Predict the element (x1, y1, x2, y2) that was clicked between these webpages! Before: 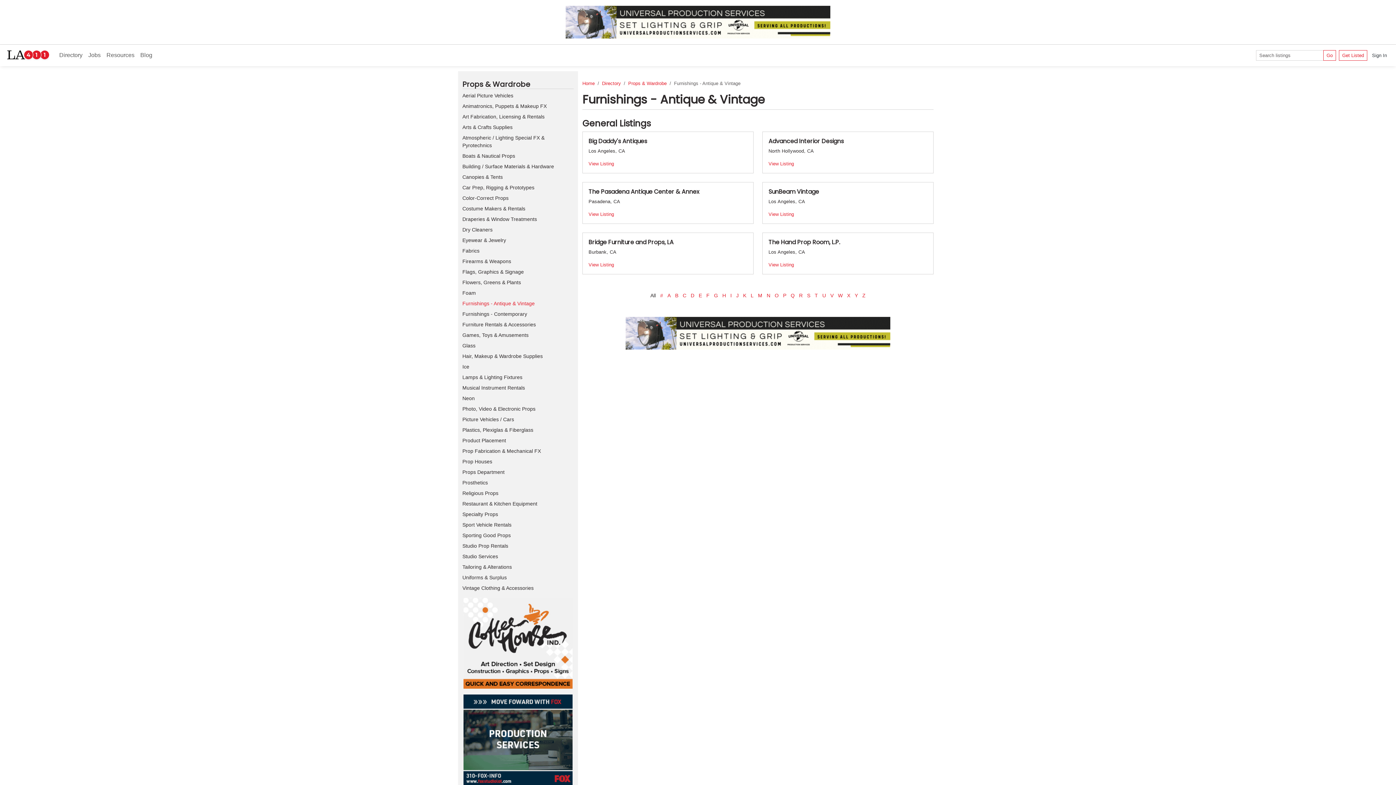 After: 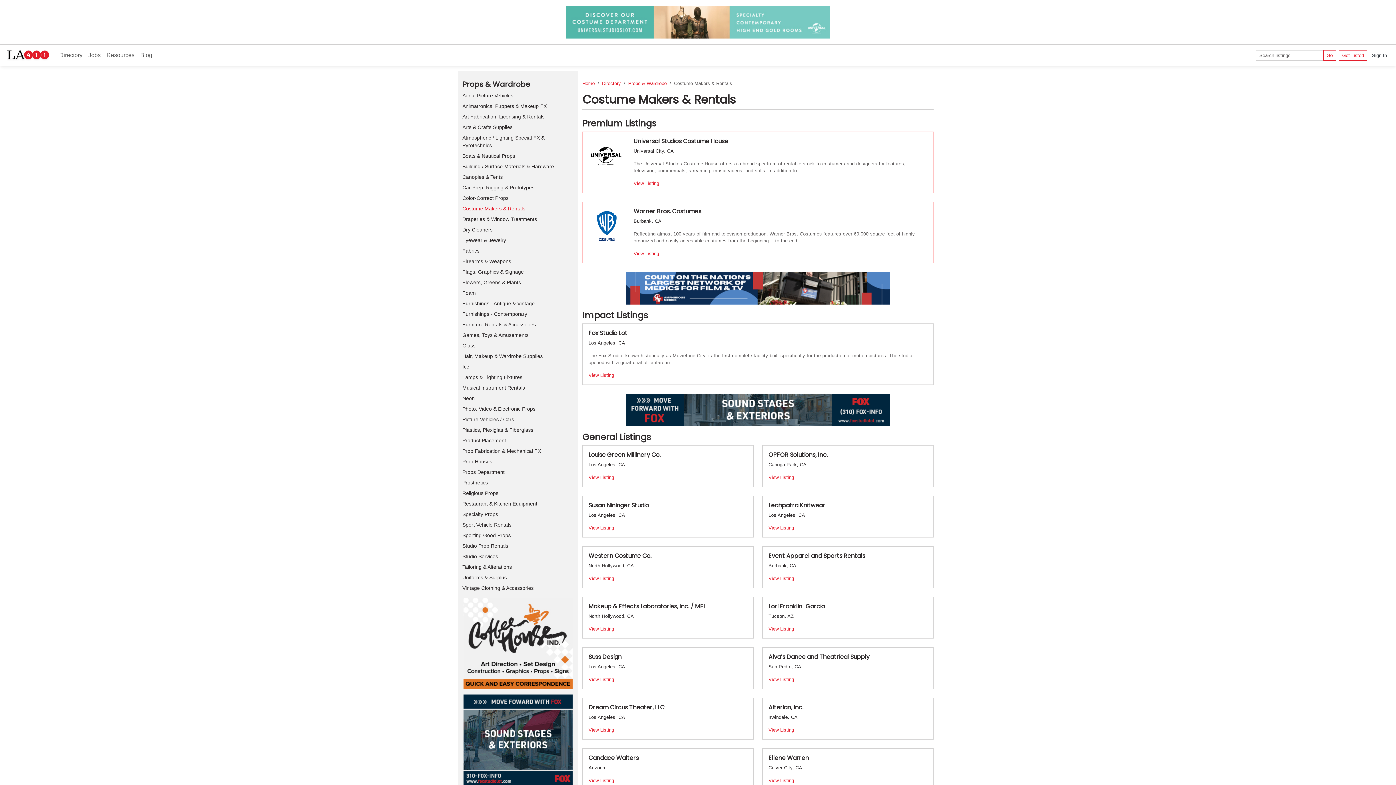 Action: label: Costume Makers & Rentals bbox: (462, 205, 525, 211)